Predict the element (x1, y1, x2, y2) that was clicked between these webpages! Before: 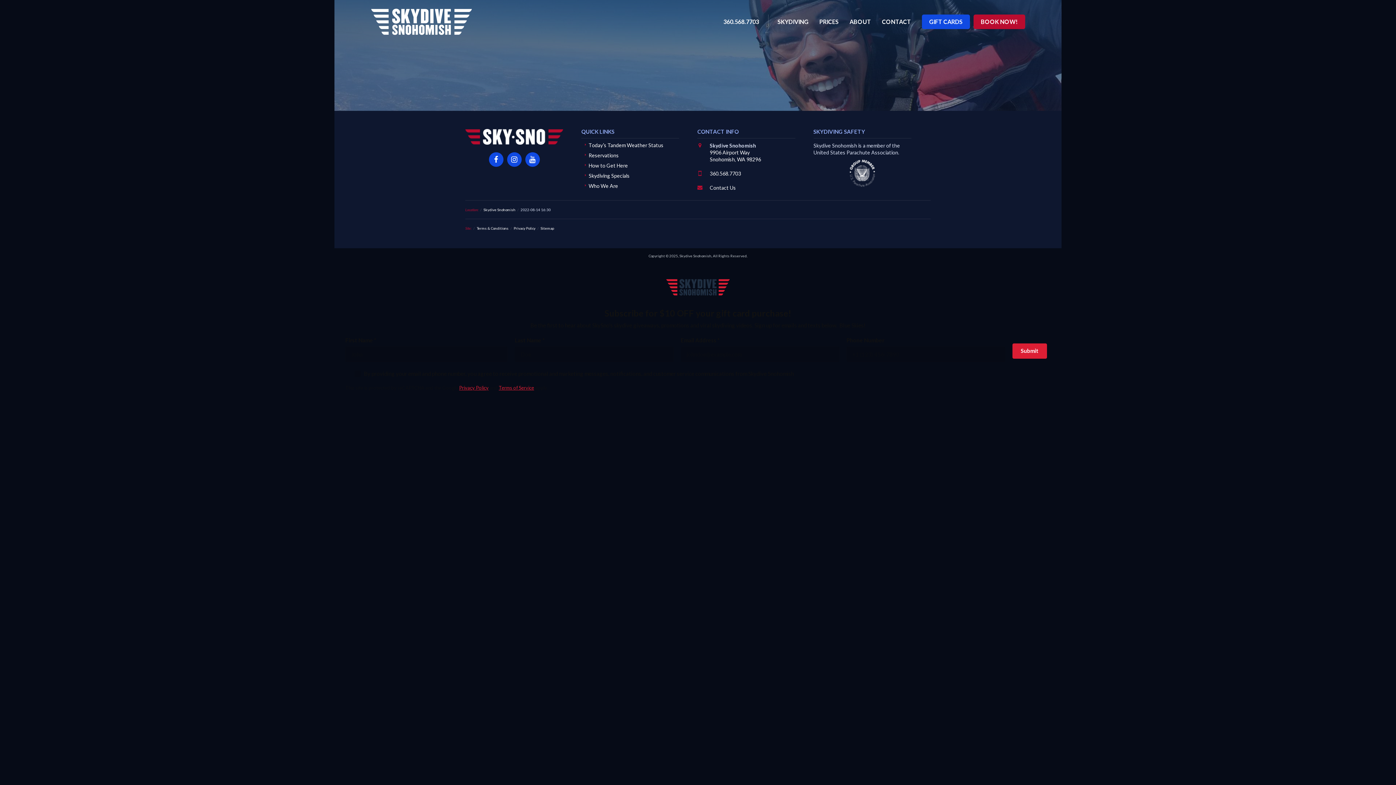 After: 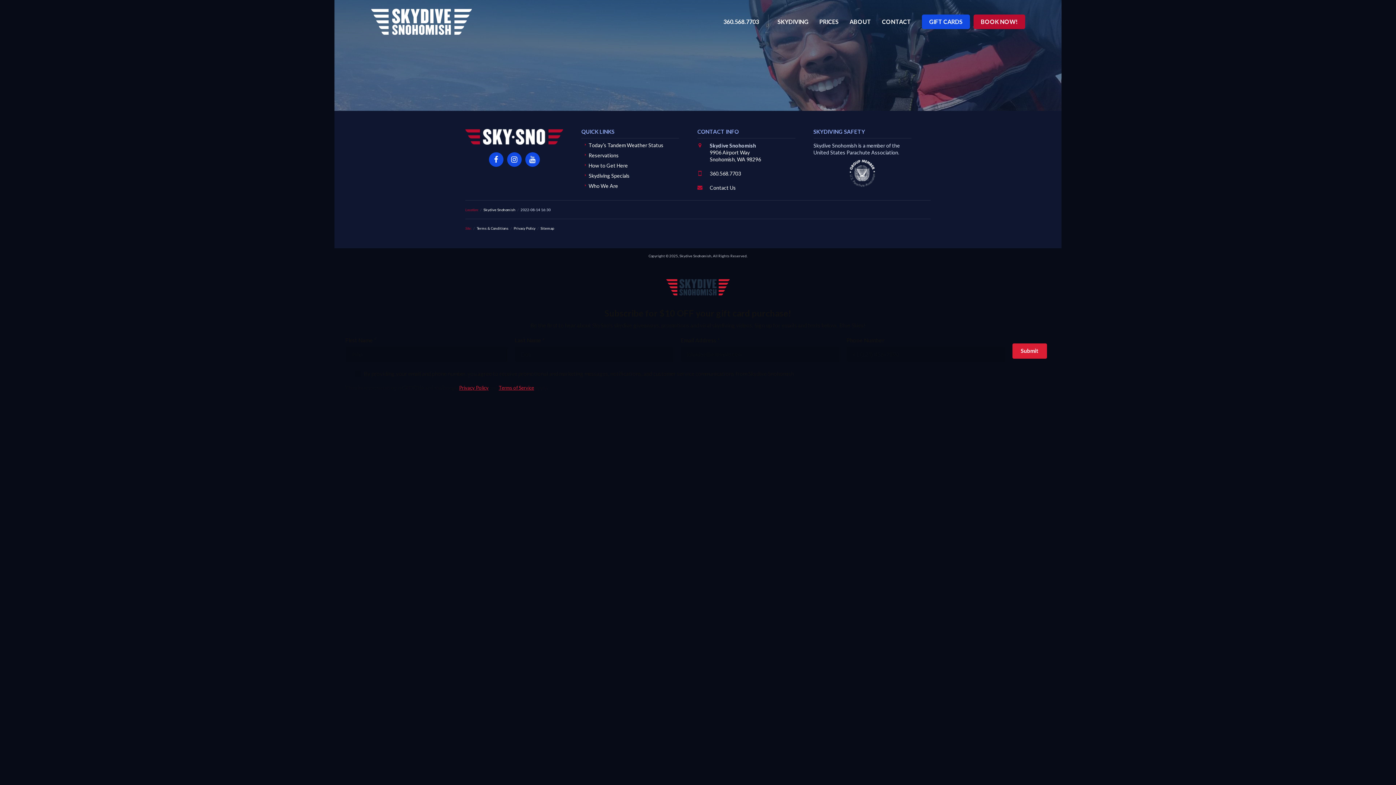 Action: label: Terms of Service bbox: (498, 385, 534, 390)